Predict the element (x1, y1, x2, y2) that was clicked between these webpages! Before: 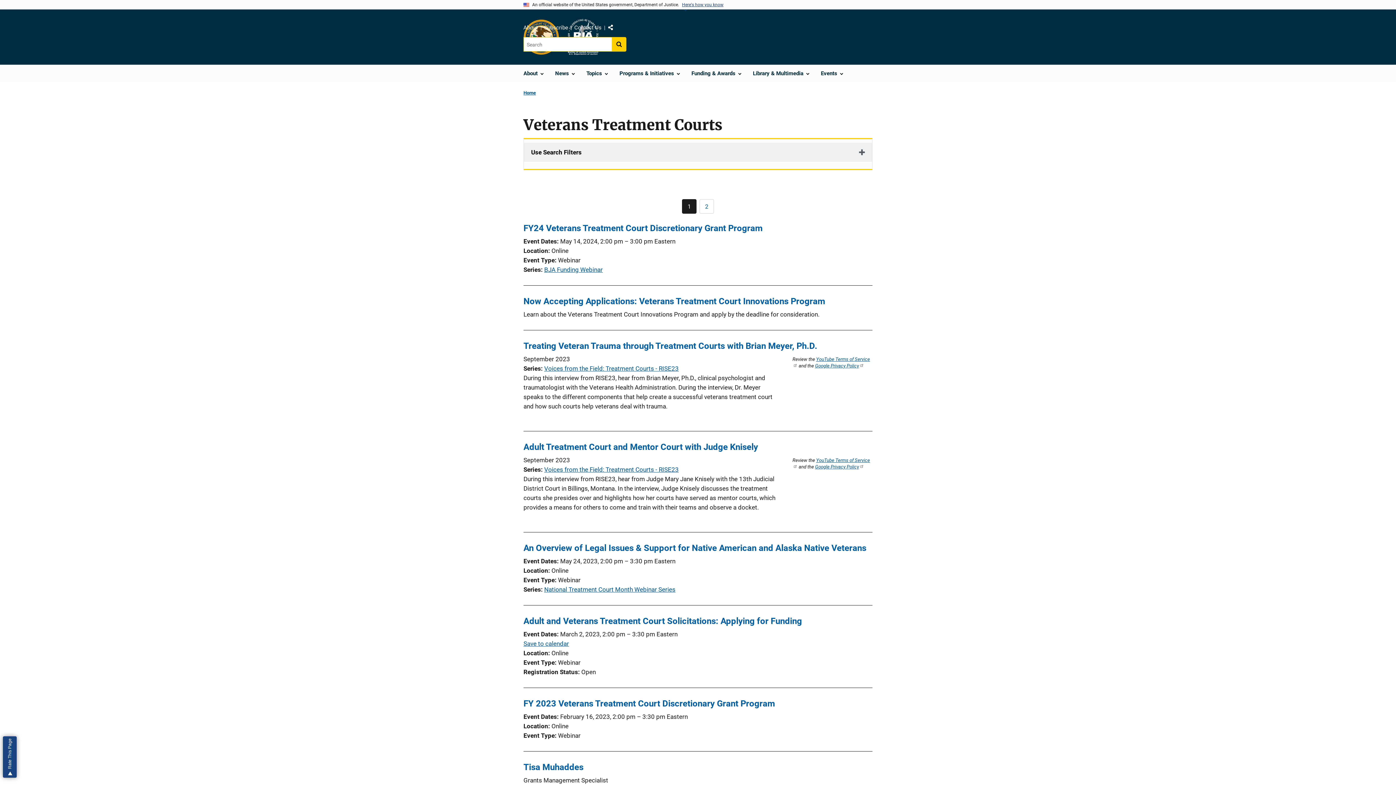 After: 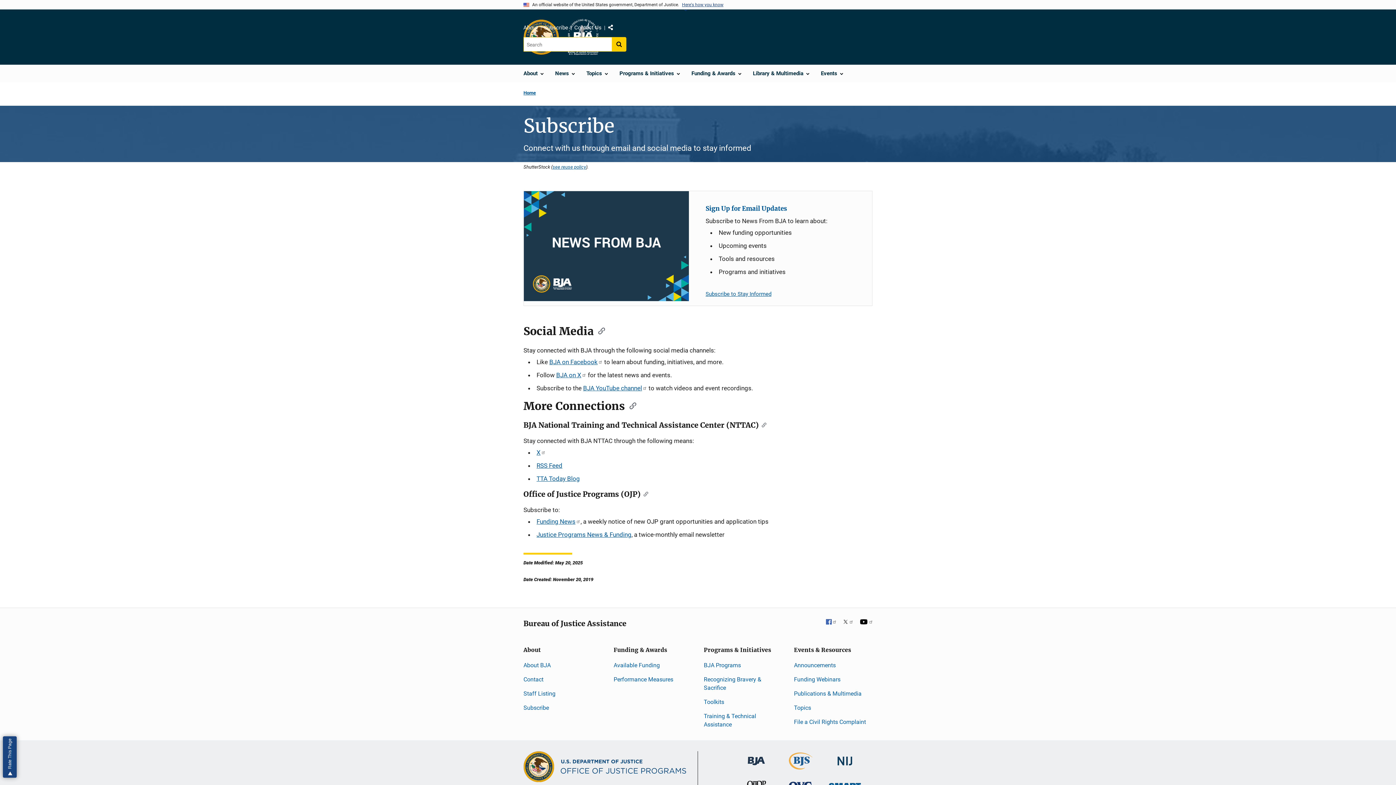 Action: bbox: (544, 22, 568, 32) label: Subscribe